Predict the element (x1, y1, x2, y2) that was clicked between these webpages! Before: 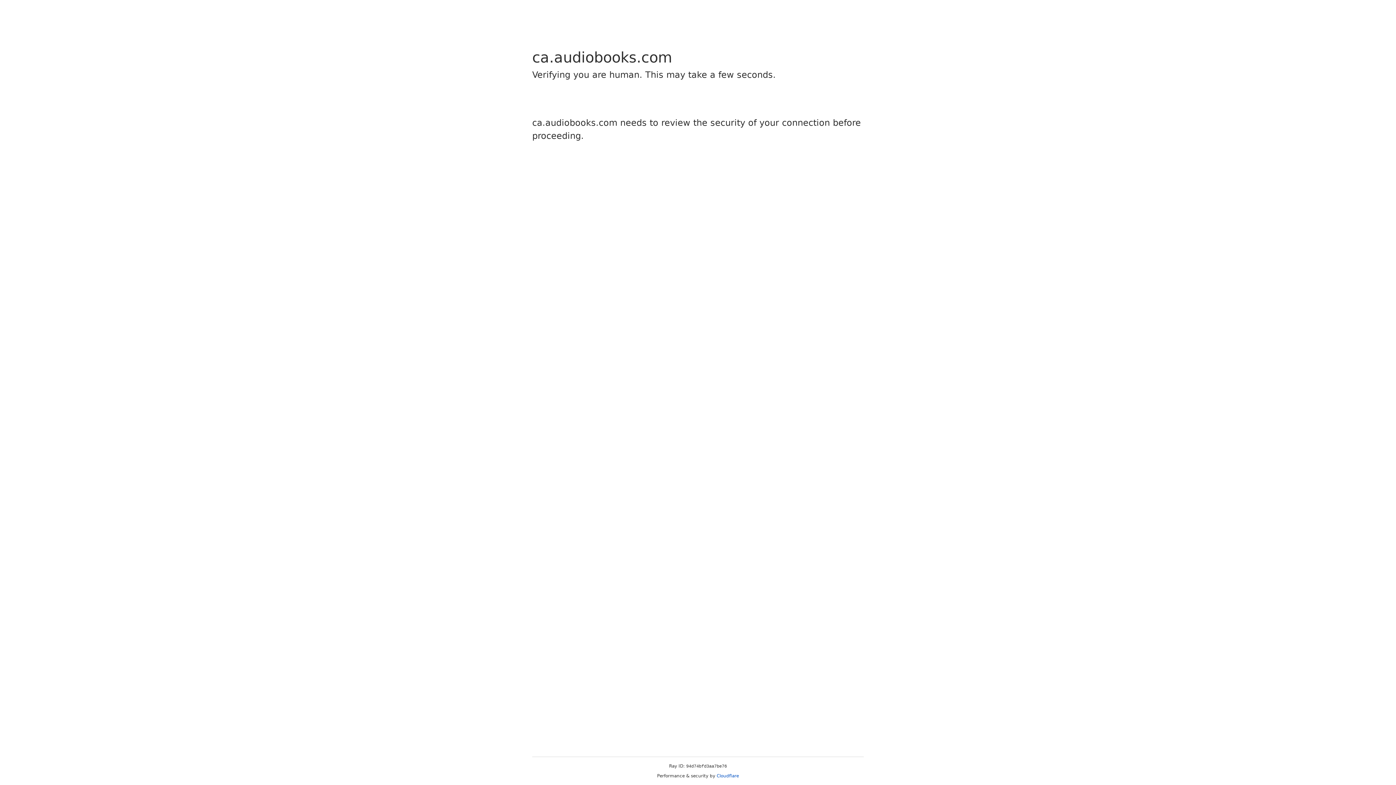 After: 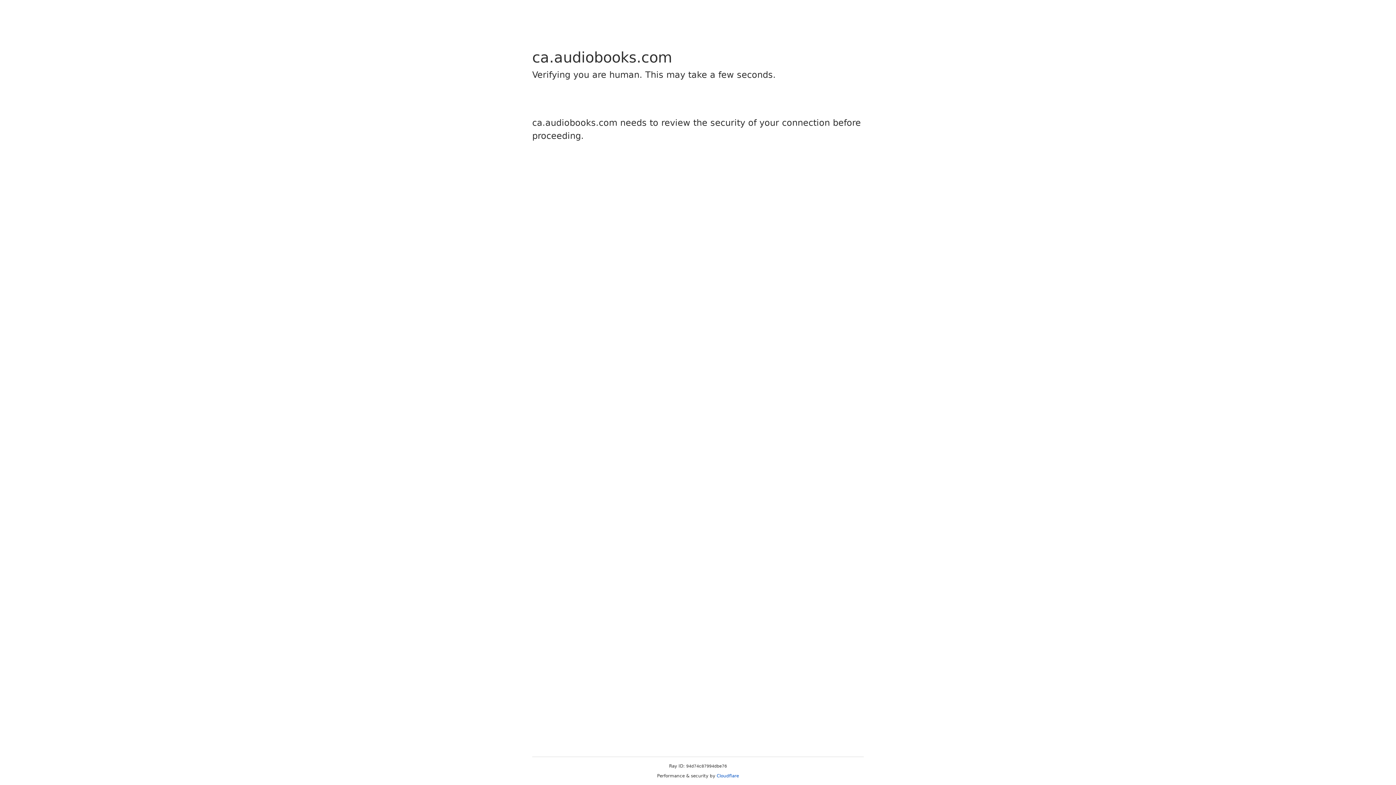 Action: label: Cloudflare bbox: (716, 773, 739, 778)